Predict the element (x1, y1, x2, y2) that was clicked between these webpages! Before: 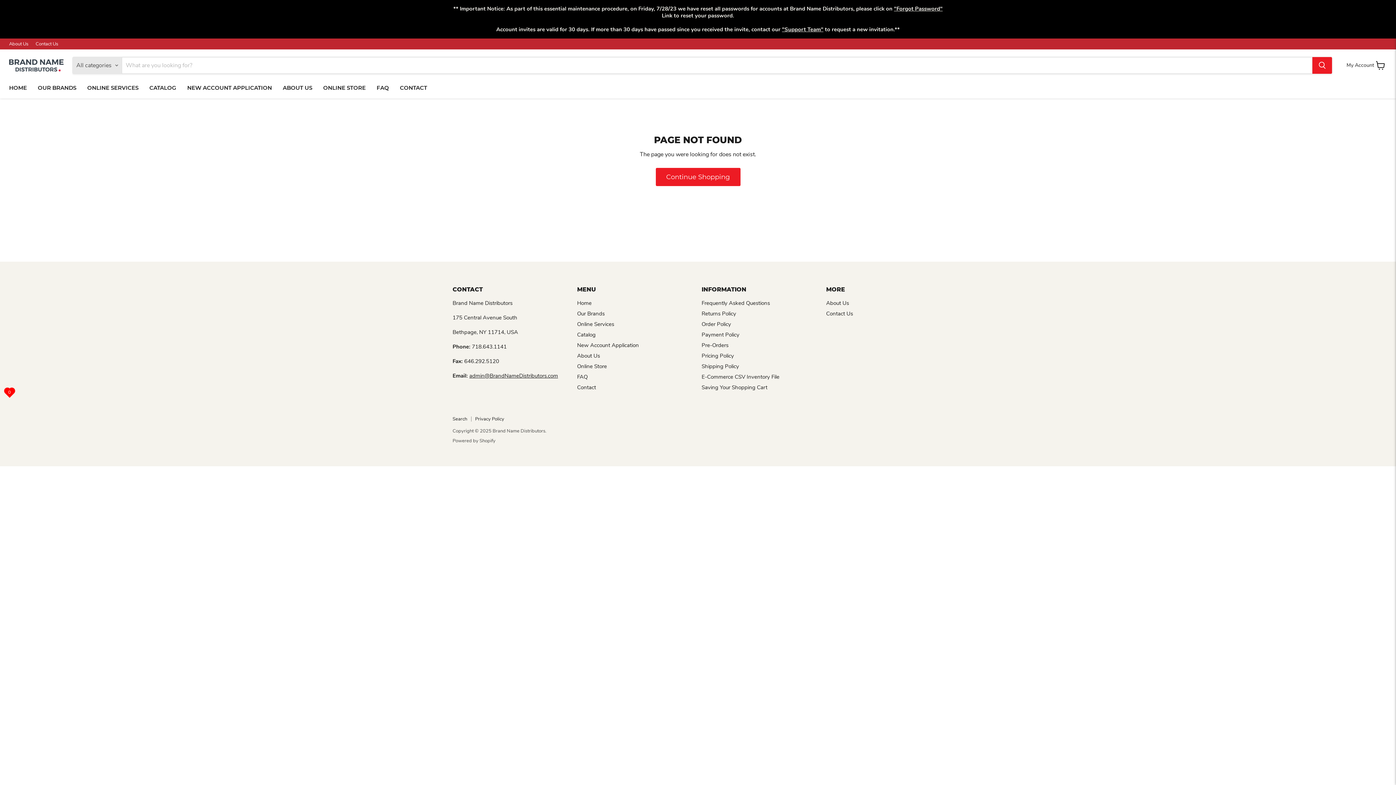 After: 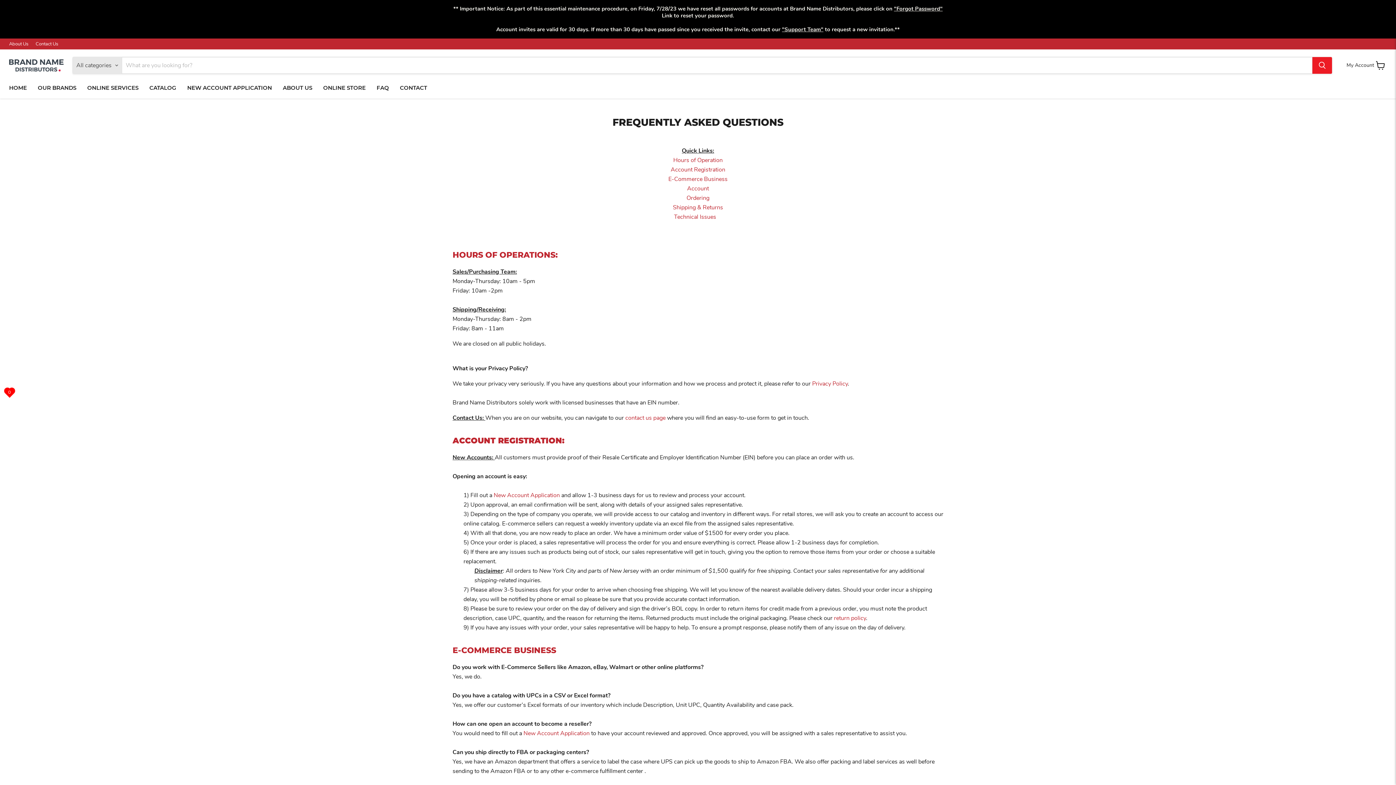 Action: bbox: (577, 373, 587, 380) label: FAQ